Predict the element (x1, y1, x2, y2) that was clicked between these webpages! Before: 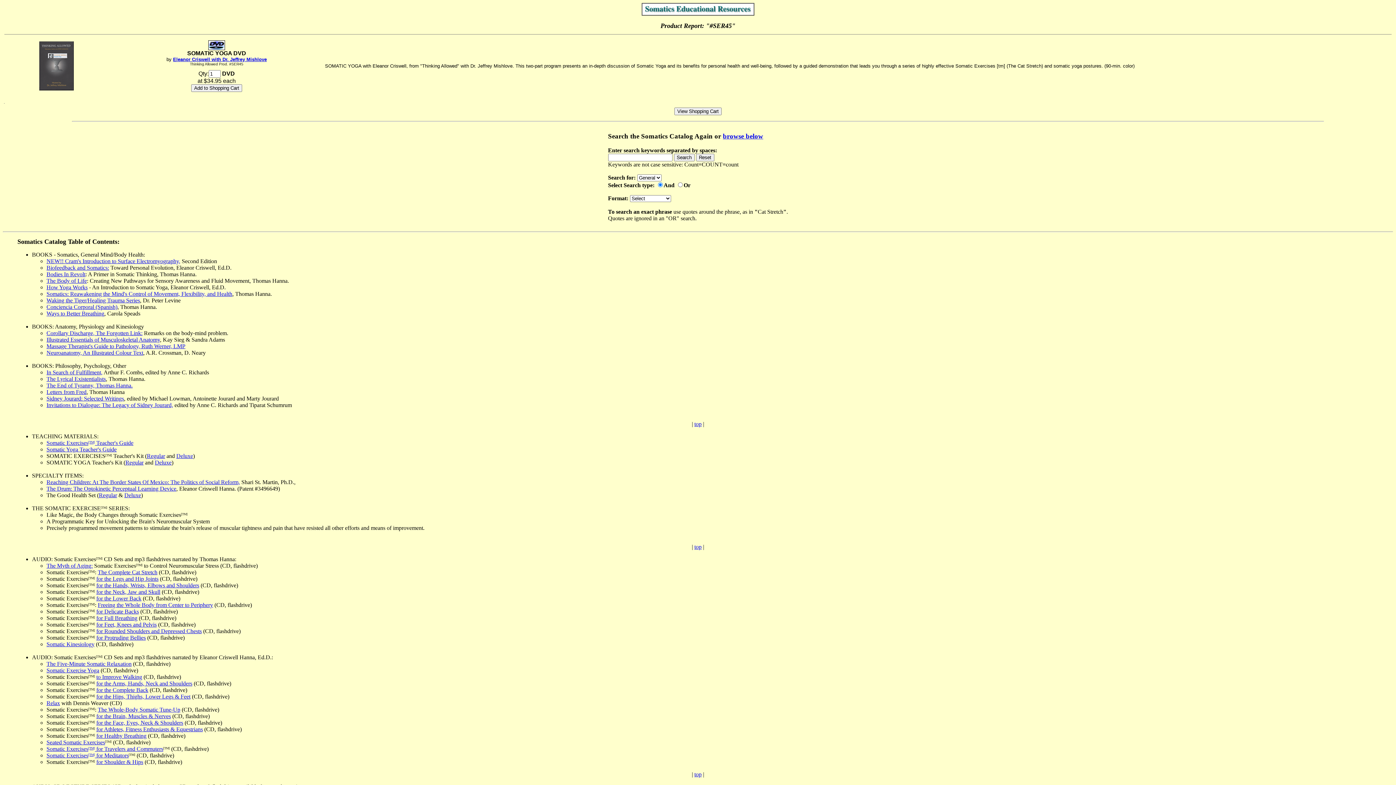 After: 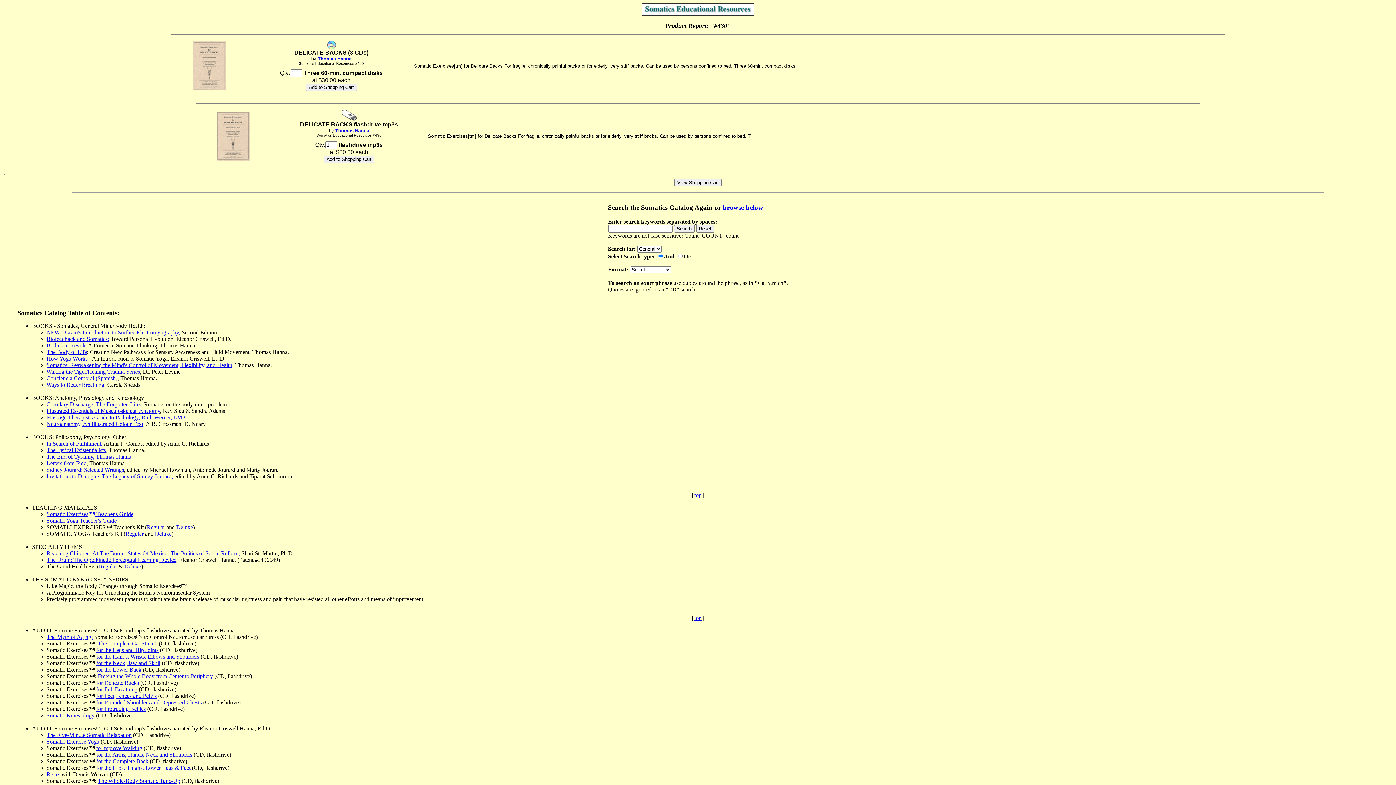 Action: label: for Delicate Backs bbox: (96, 608, 138, 614)